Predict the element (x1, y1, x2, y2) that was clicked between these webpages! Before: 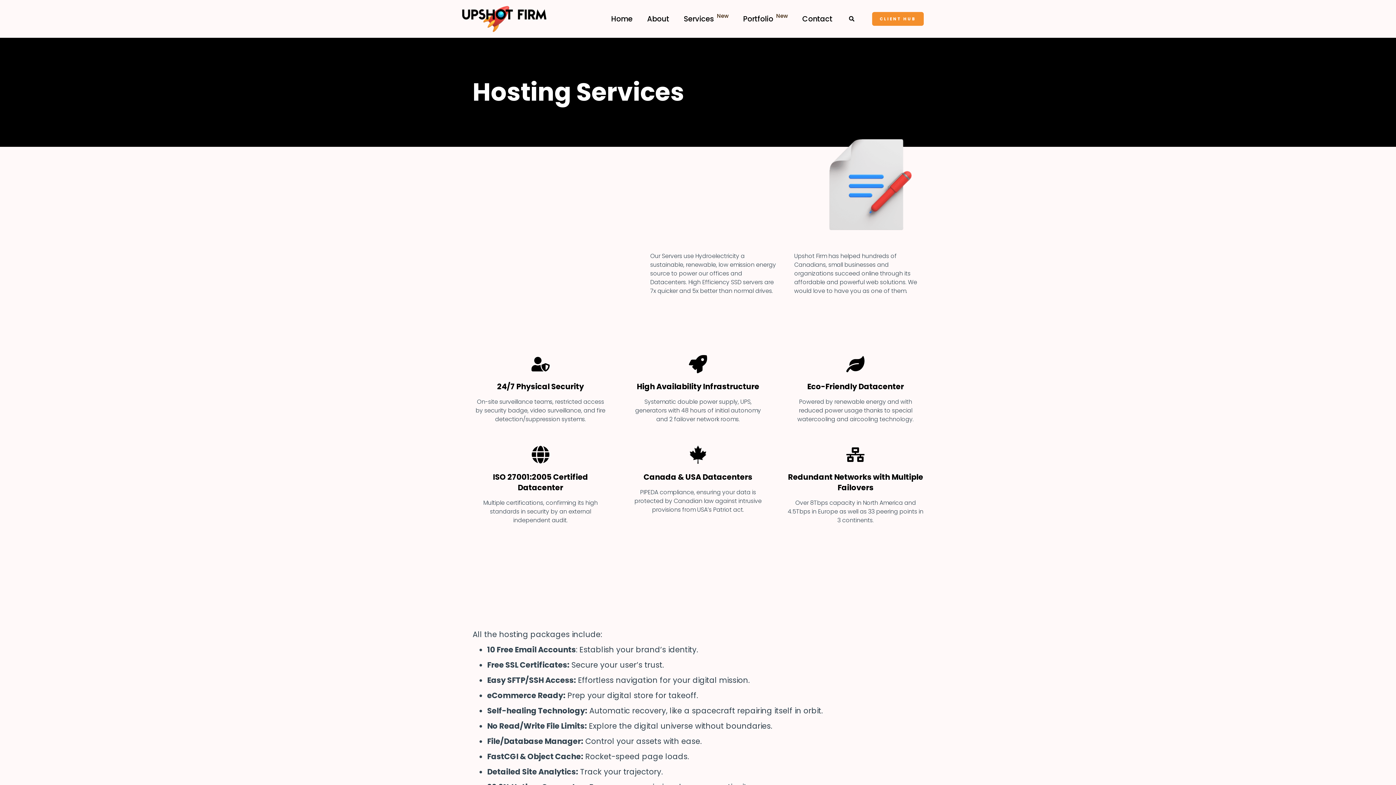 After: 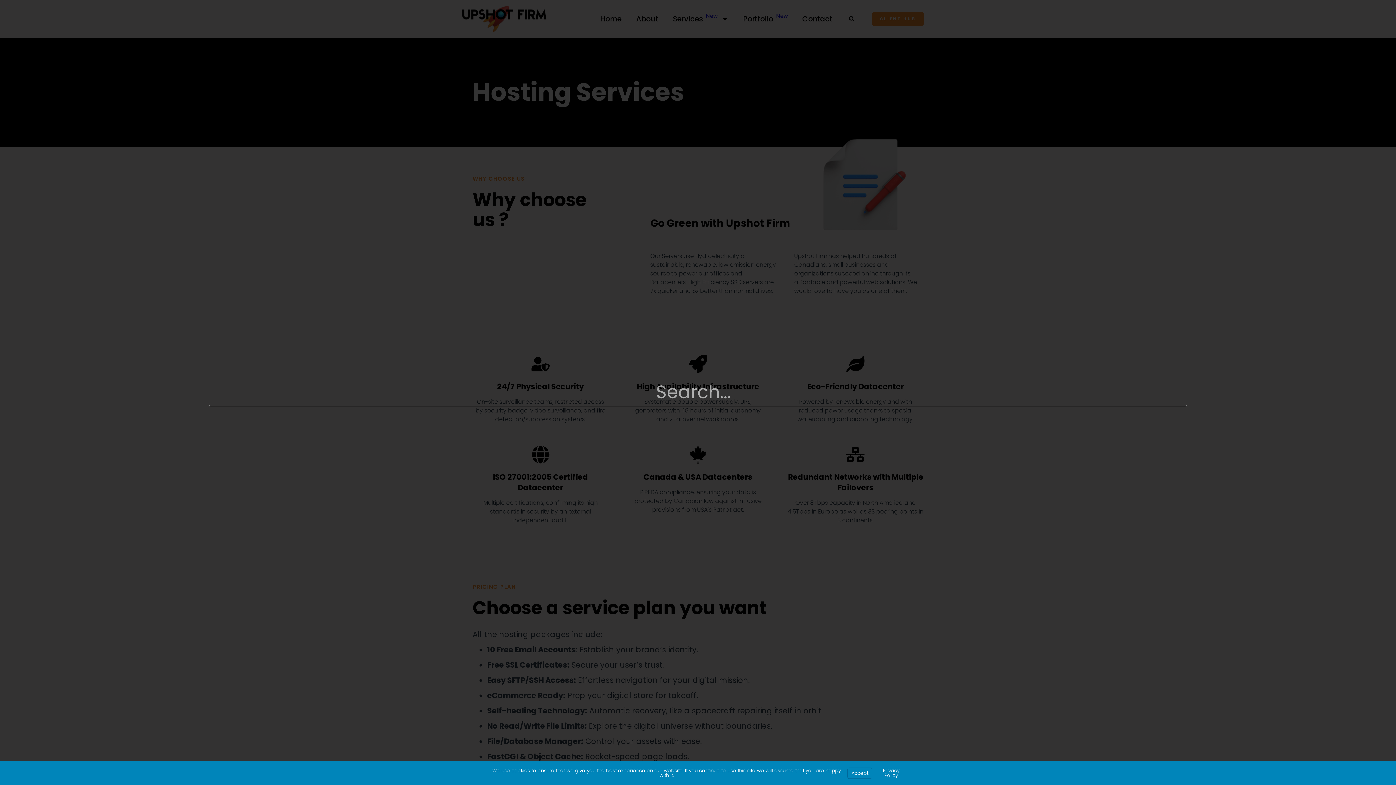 Action: bbox: (846, 13, 856, 23) label: Search